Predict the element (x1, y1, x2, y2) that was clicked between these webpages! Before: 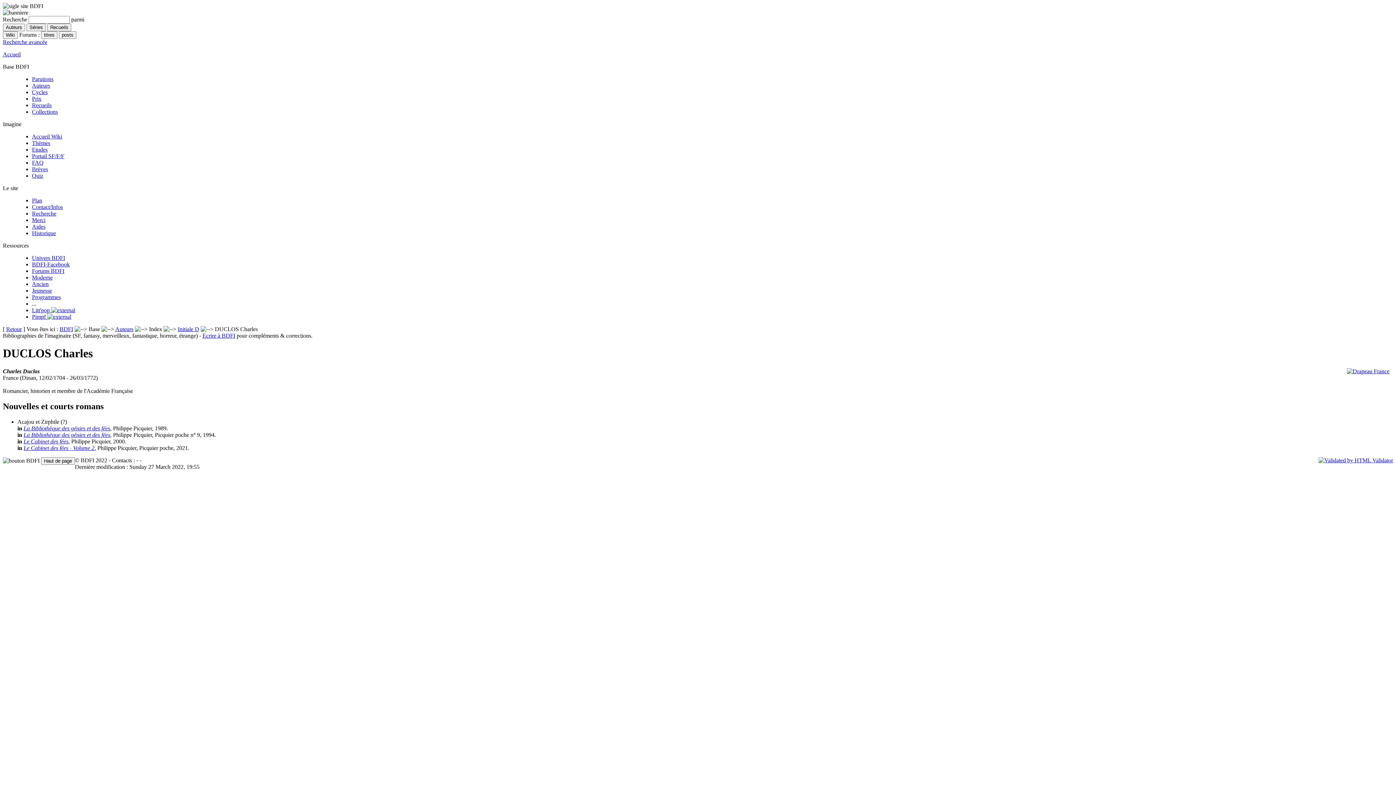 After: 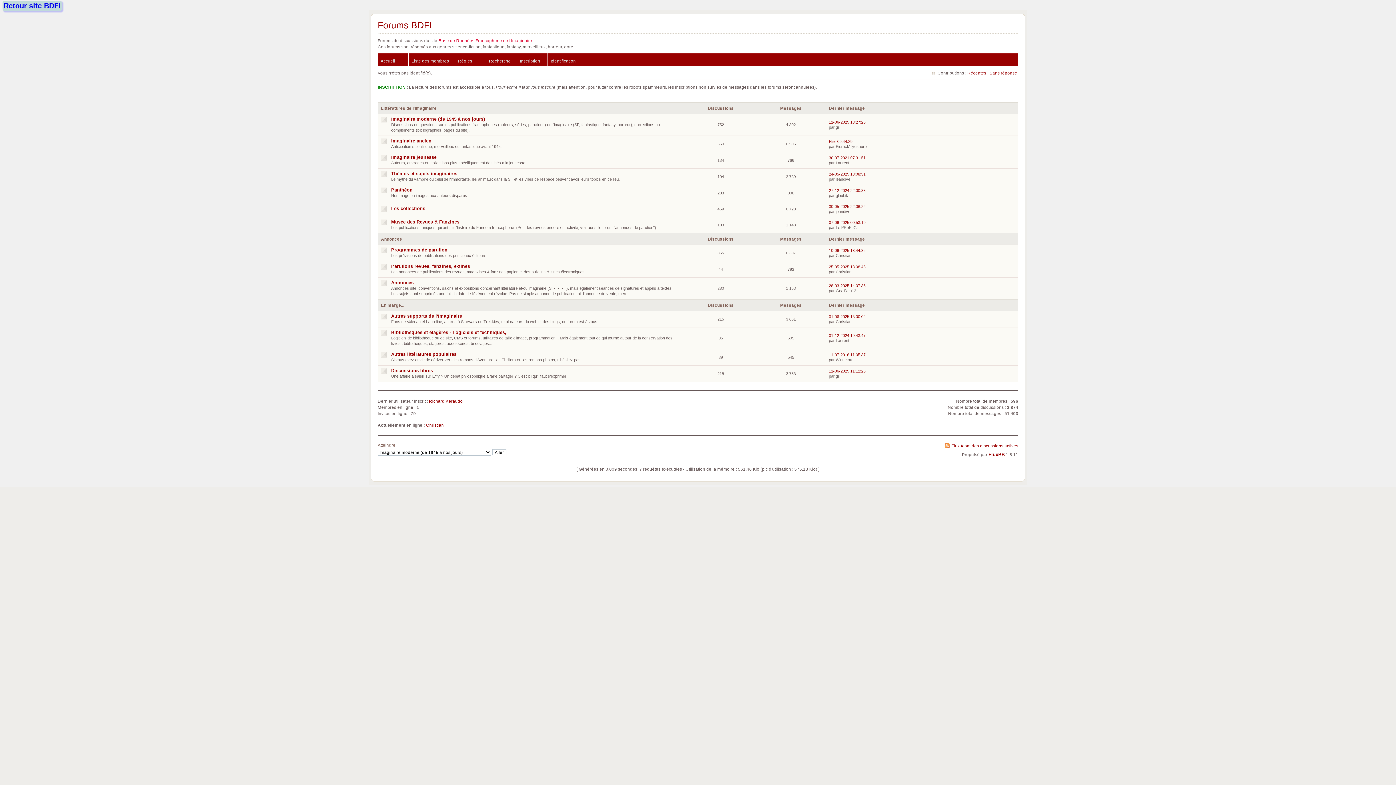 Action: label: Forums BDFI bbox: (32, 268, 64, 274)